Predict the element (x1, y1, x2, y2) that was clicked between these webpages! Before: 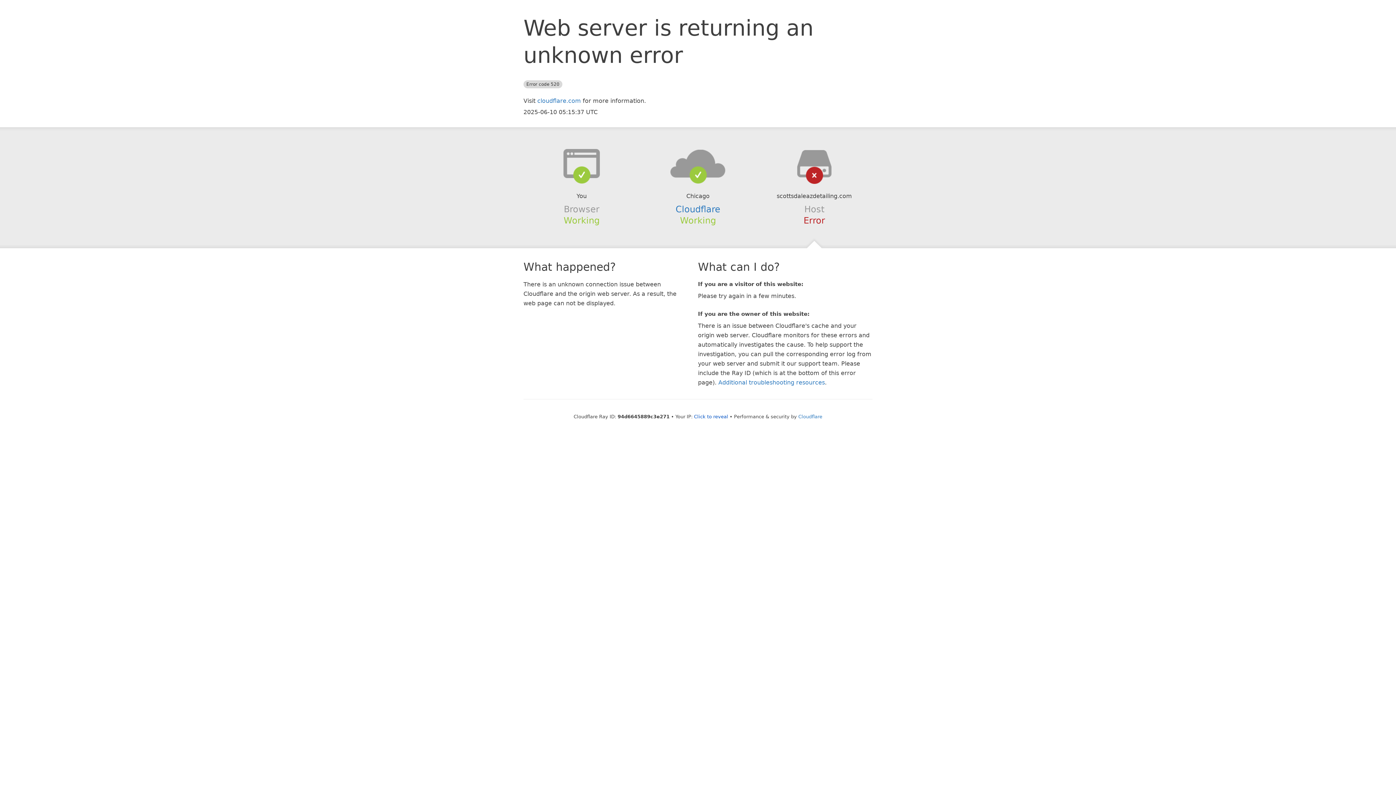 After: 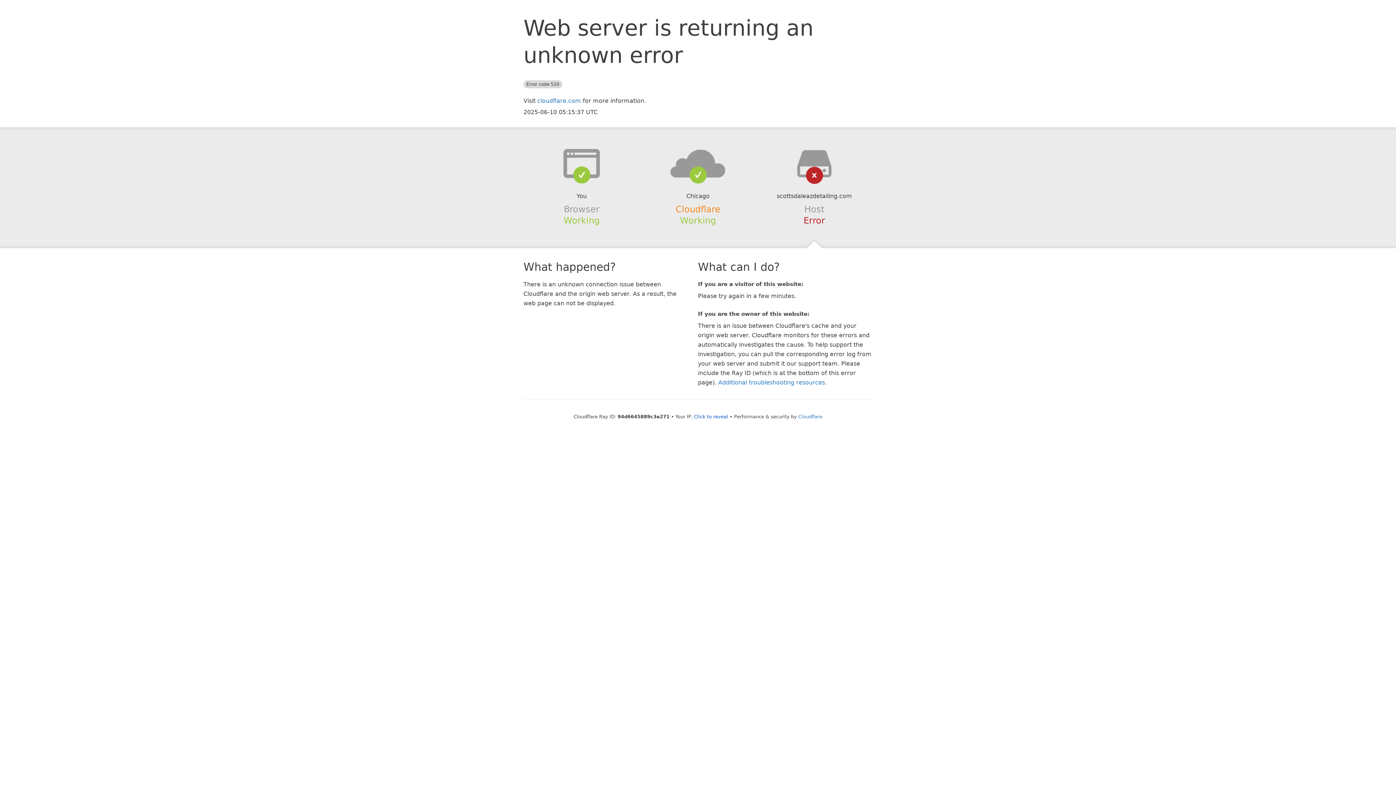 Action: label: Cloudflare bbox: (675, 204, 720, 214)